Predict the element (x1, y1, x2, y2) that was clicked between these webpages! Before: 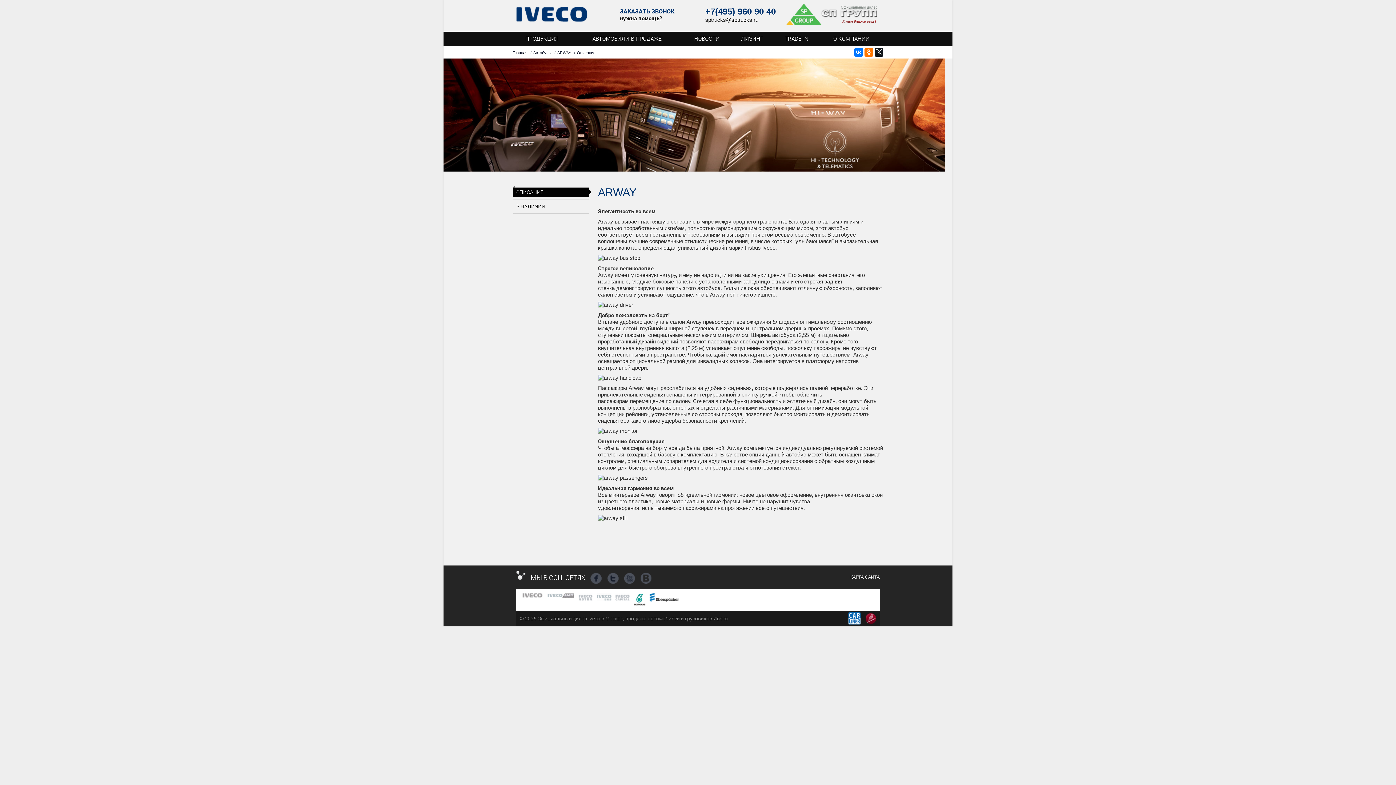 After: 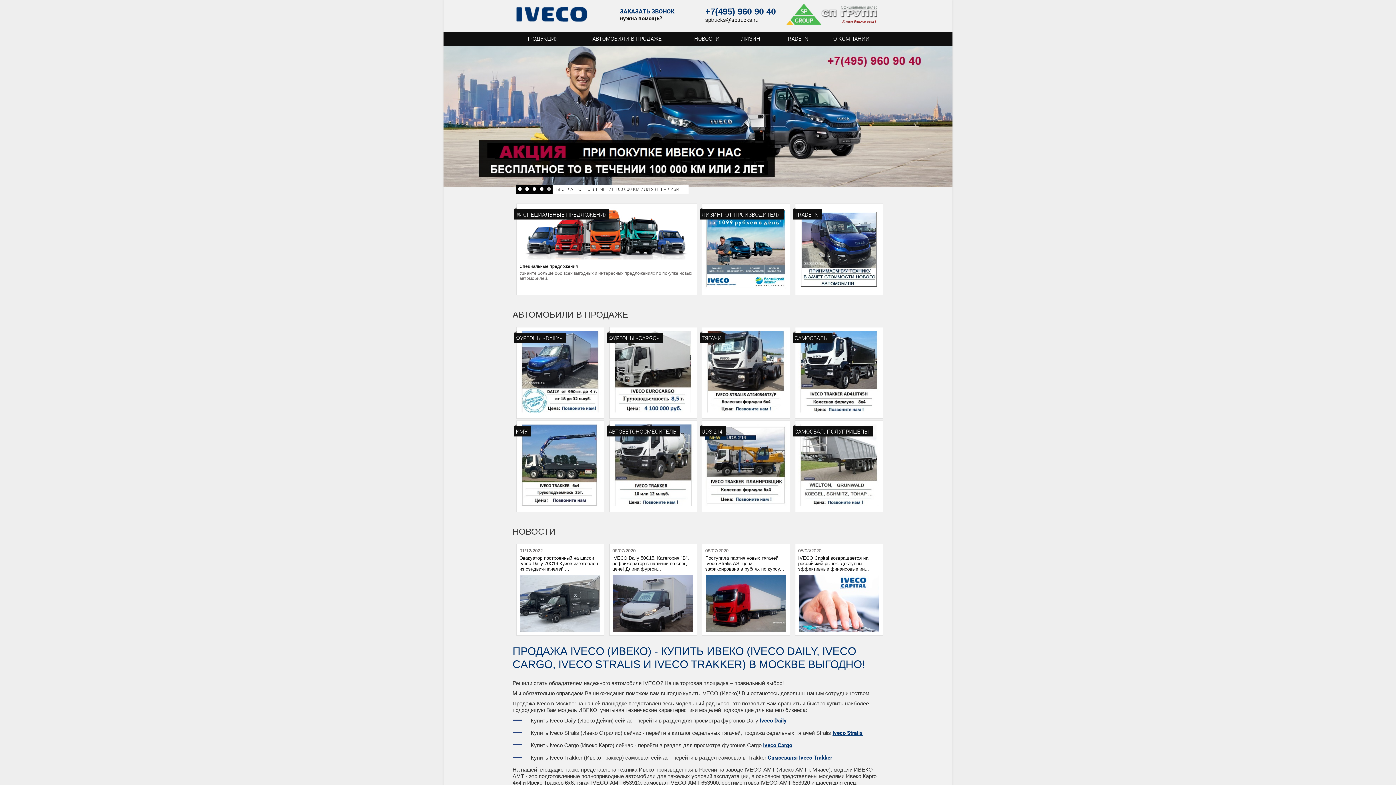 Action: bbox: (516, 16, 587, 22)